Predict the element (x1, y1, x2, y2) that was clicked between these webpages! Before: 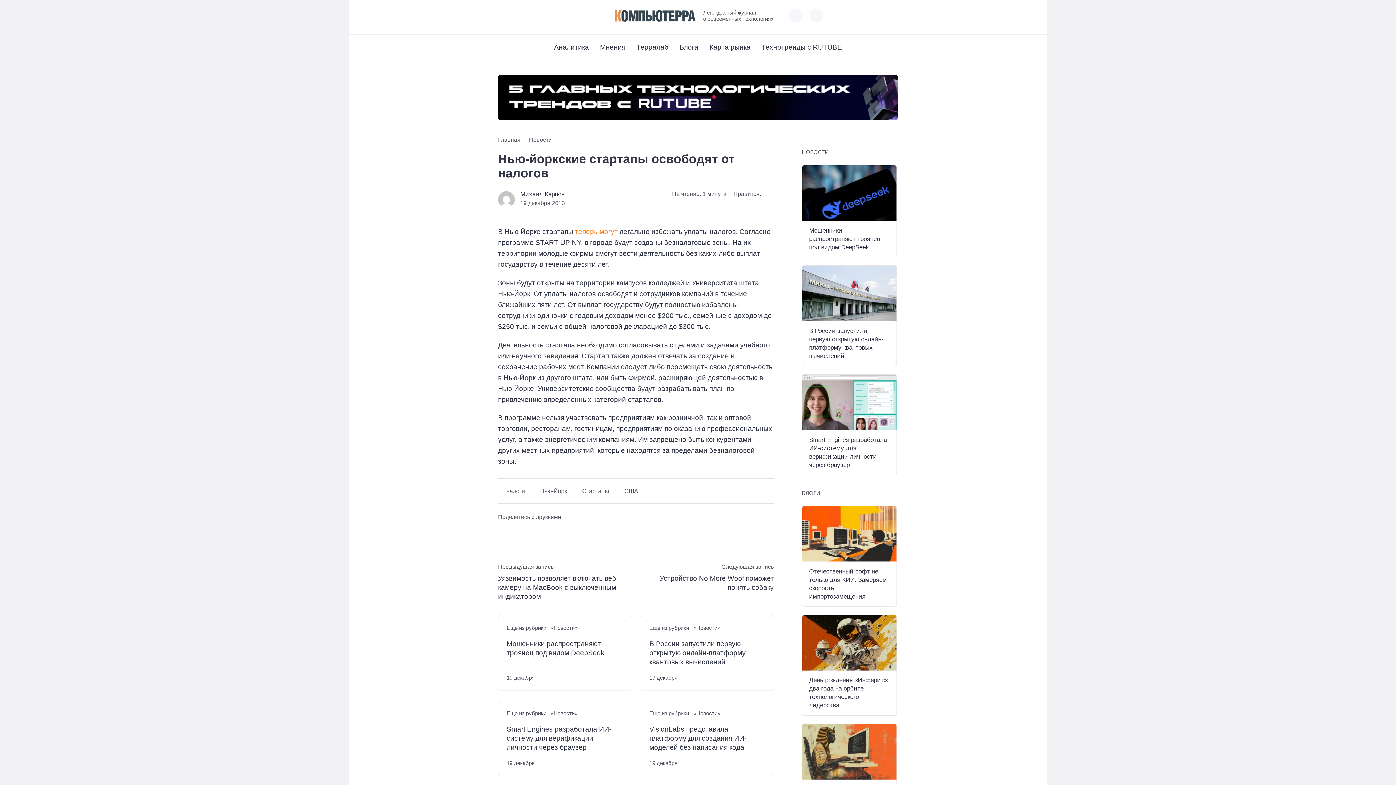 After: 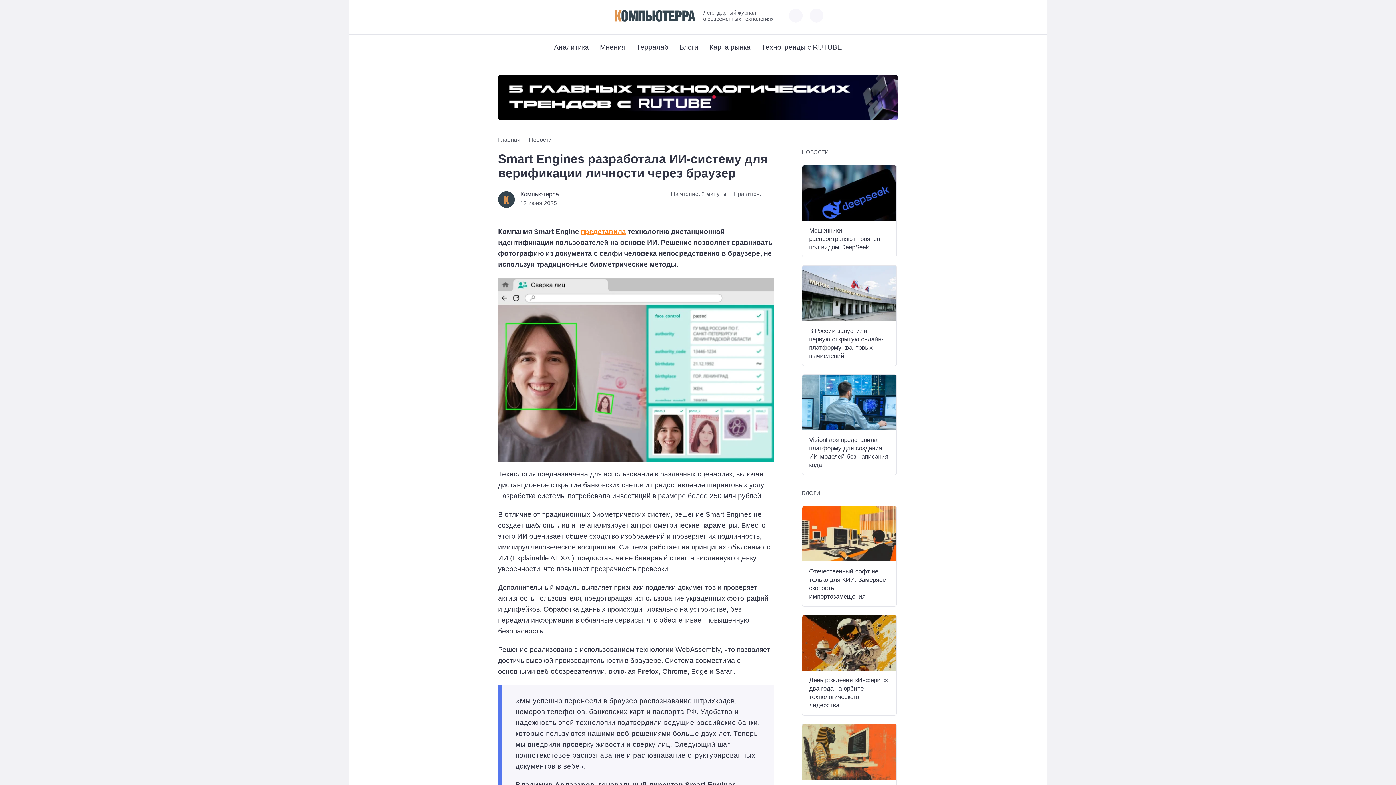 Action: bbox: (802, 374, 896, 430)